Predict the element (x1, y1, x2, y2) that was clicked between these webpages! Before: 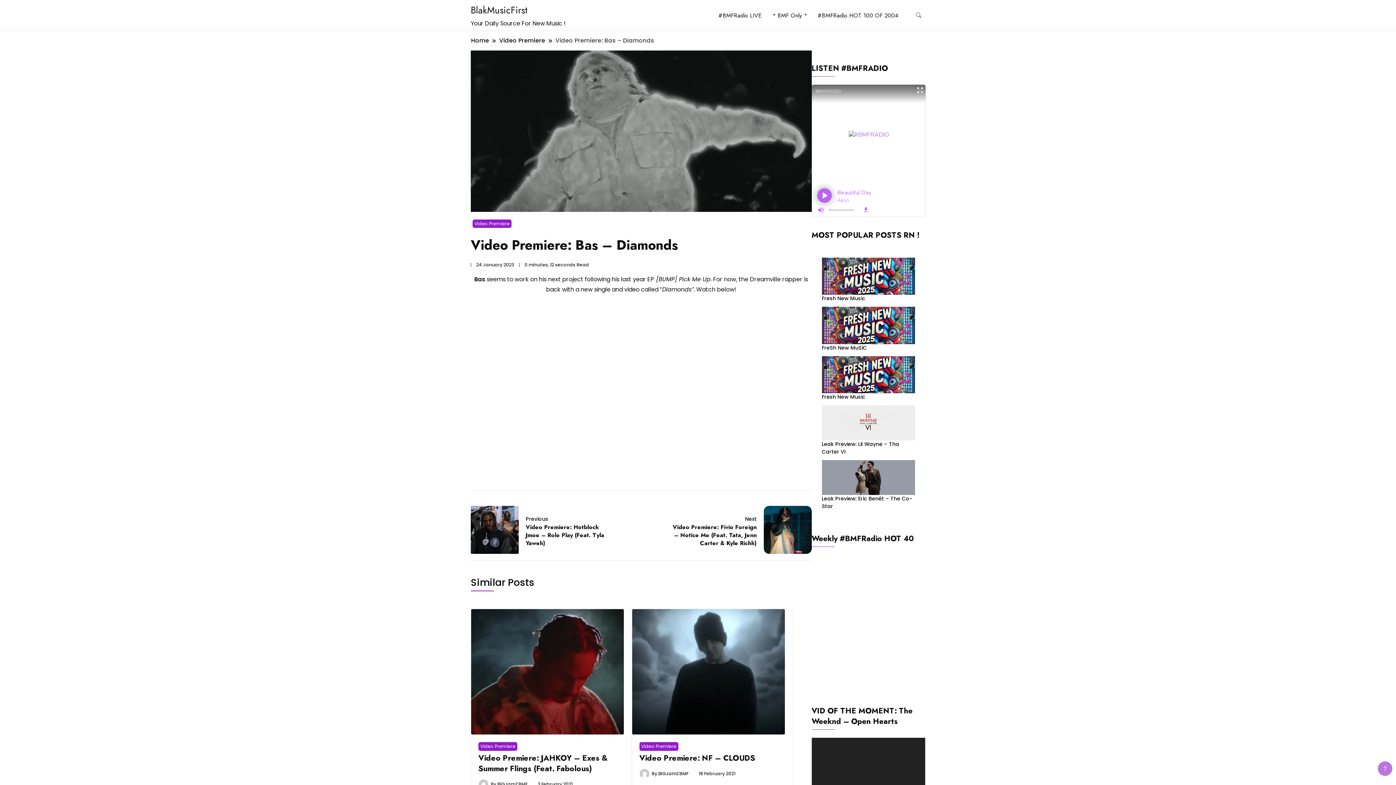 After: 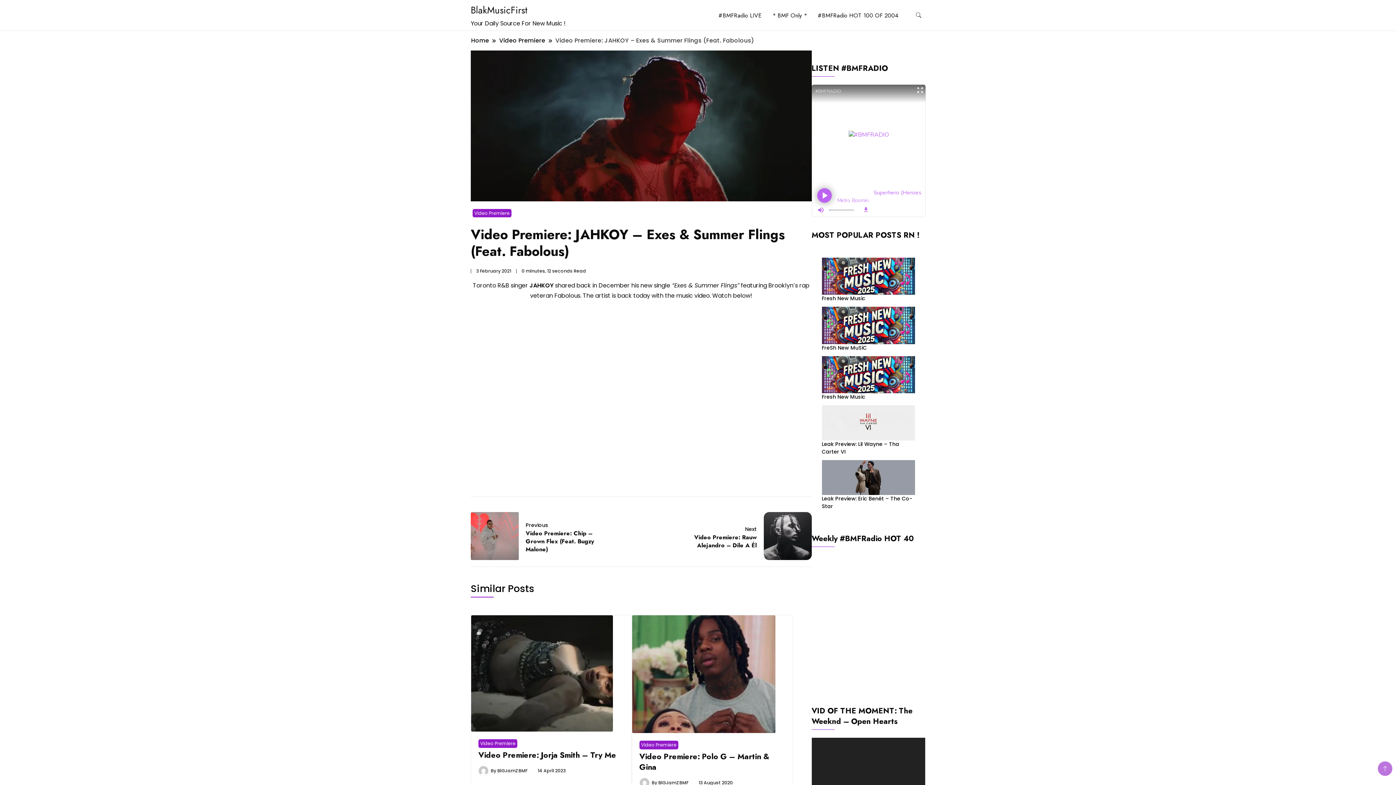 Action: bbox: (471, 667, 624, 675)